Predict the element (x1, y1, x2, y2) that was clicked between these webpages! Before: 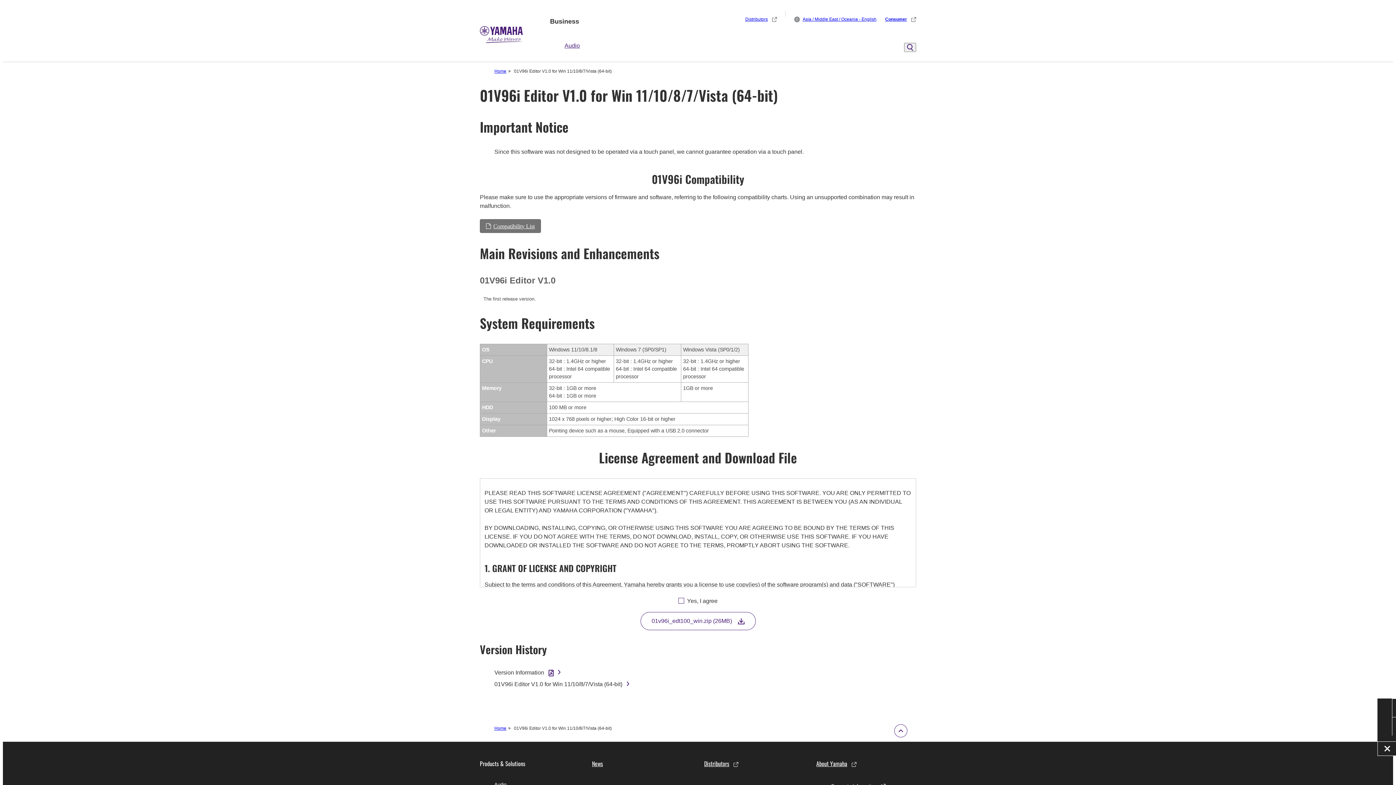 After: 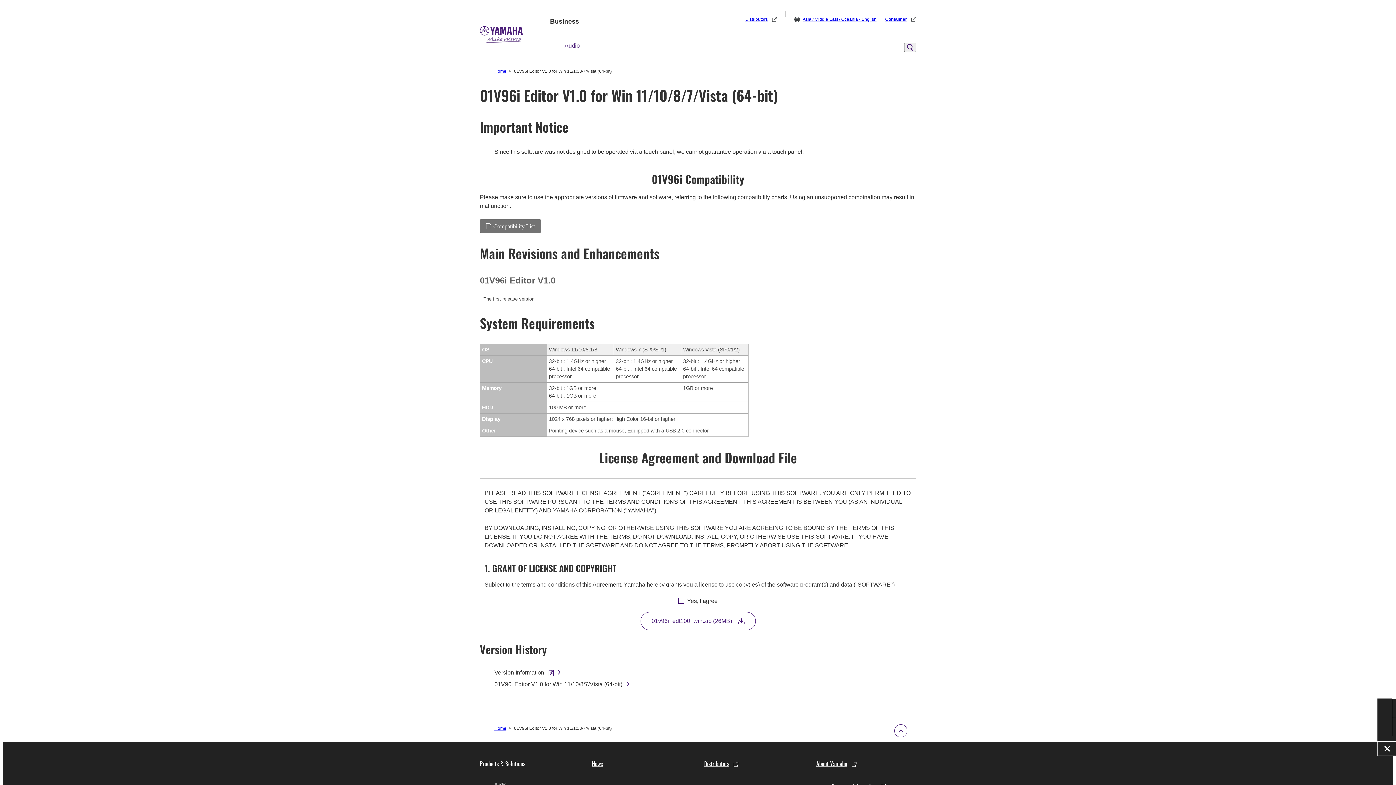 Action: bbox: (885, 16, 916, 22) label: Consumer